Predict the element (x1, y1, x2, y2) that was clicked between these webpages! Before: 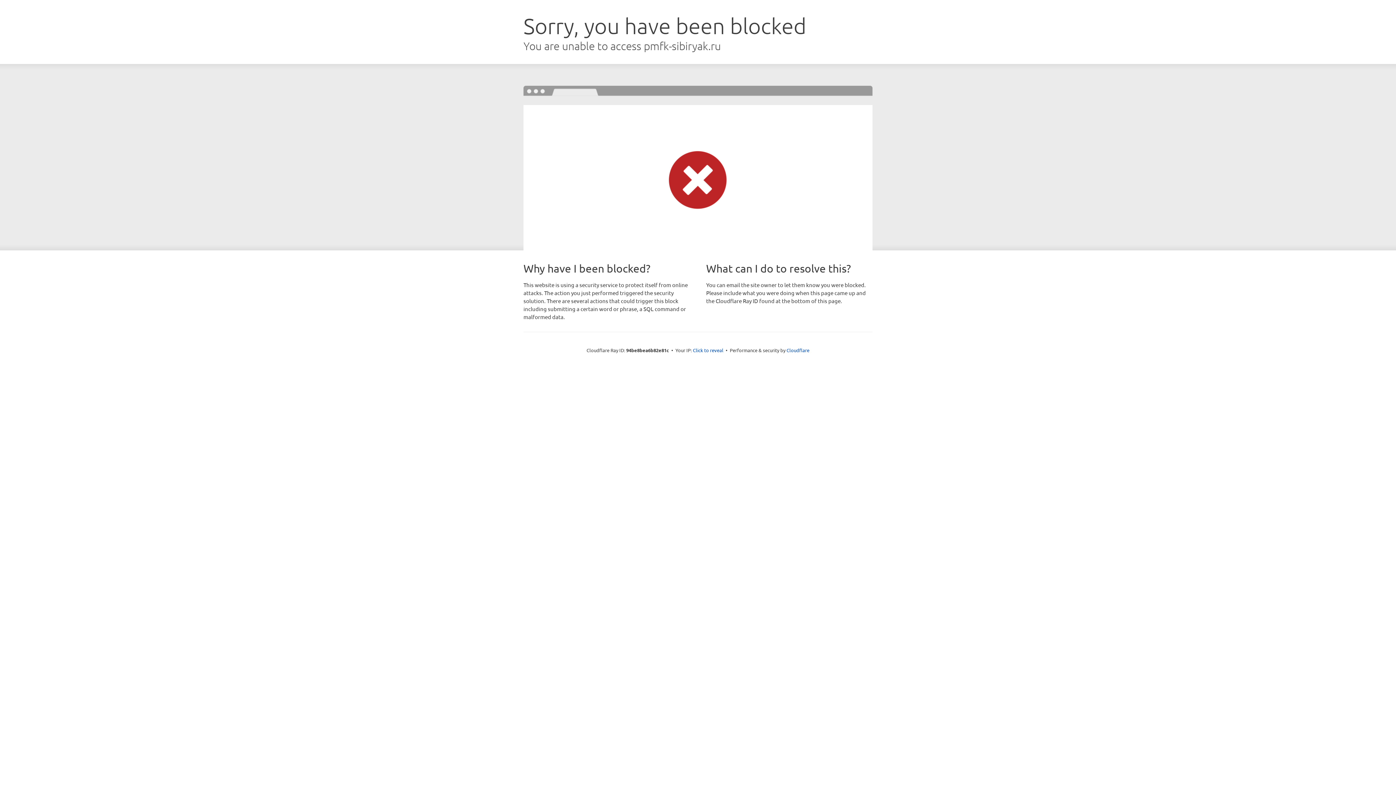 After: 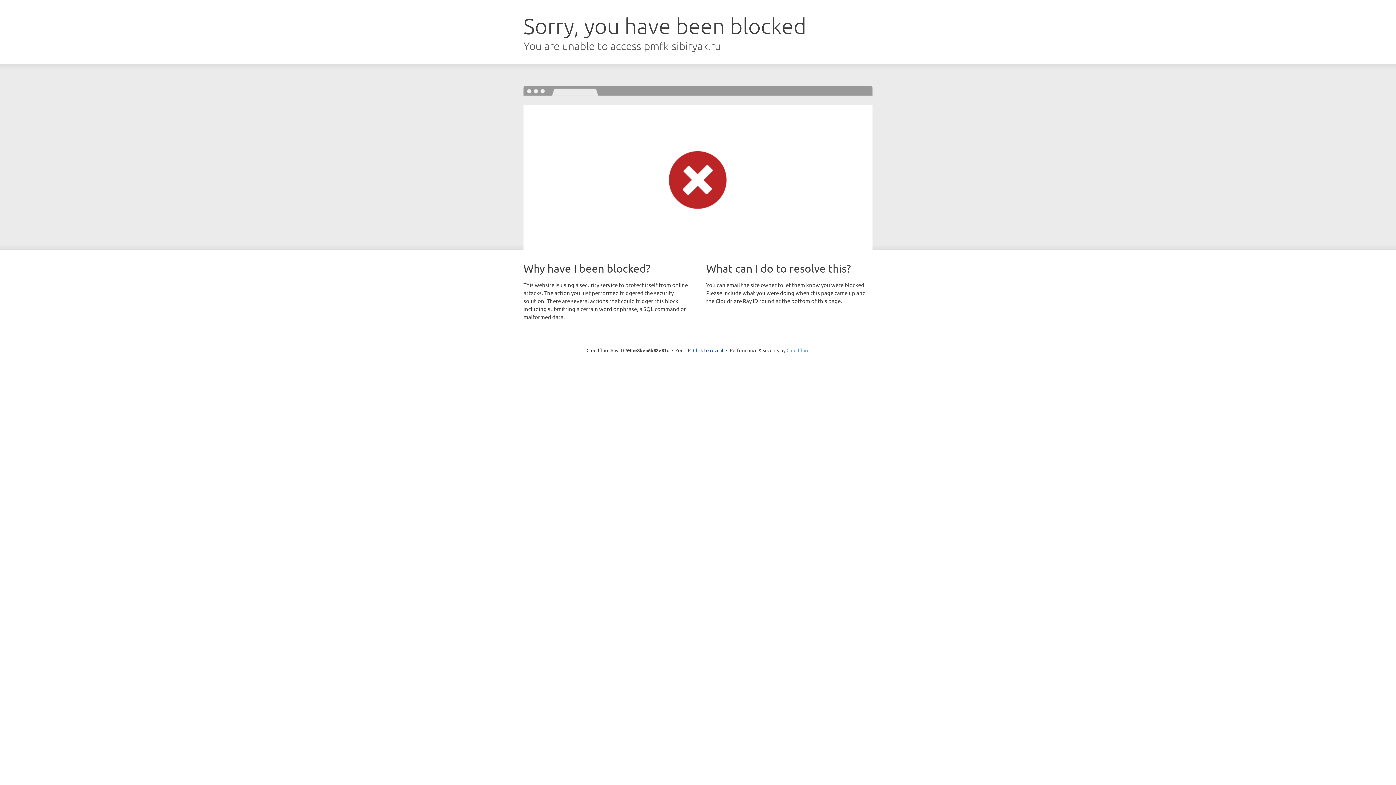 Action: label: Cloudflare bbox: (786, 347, 809, 353)